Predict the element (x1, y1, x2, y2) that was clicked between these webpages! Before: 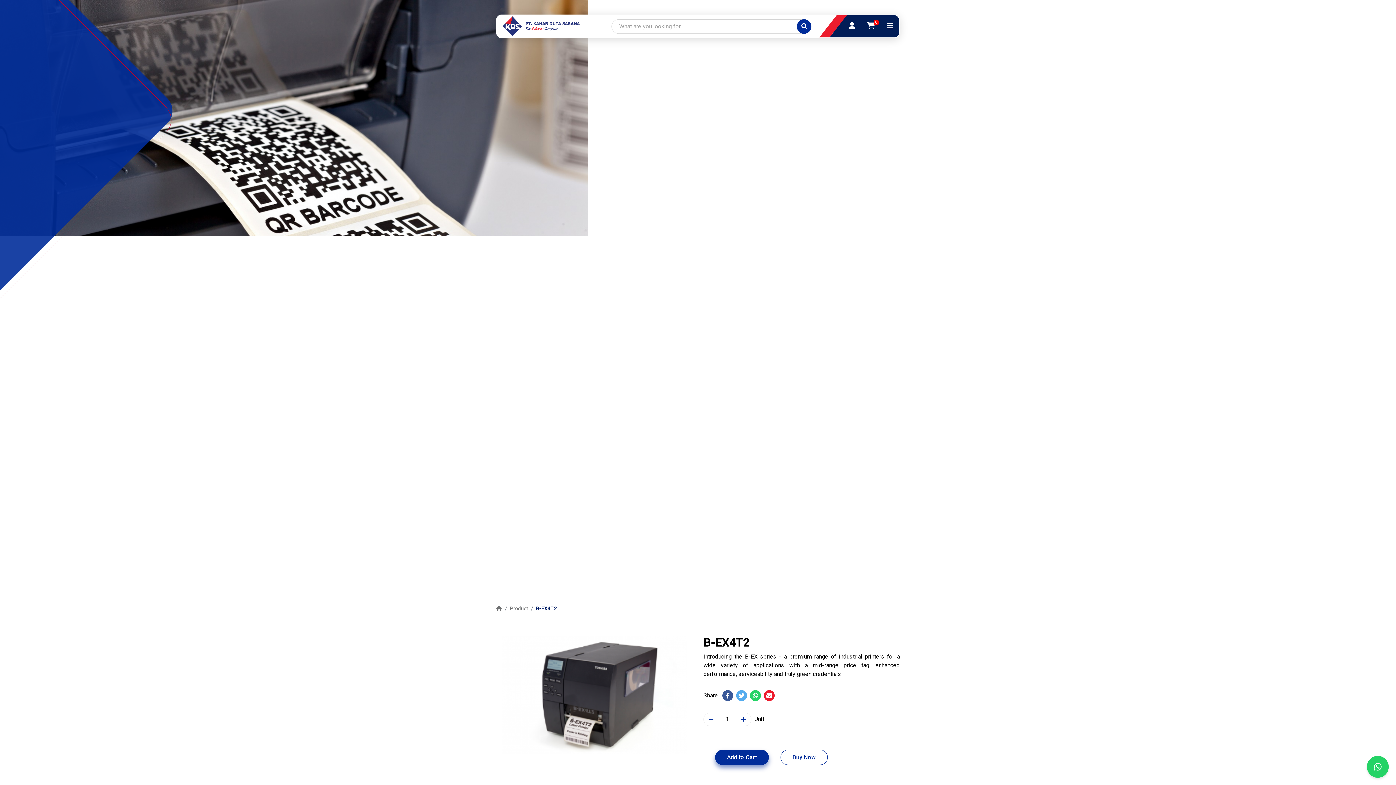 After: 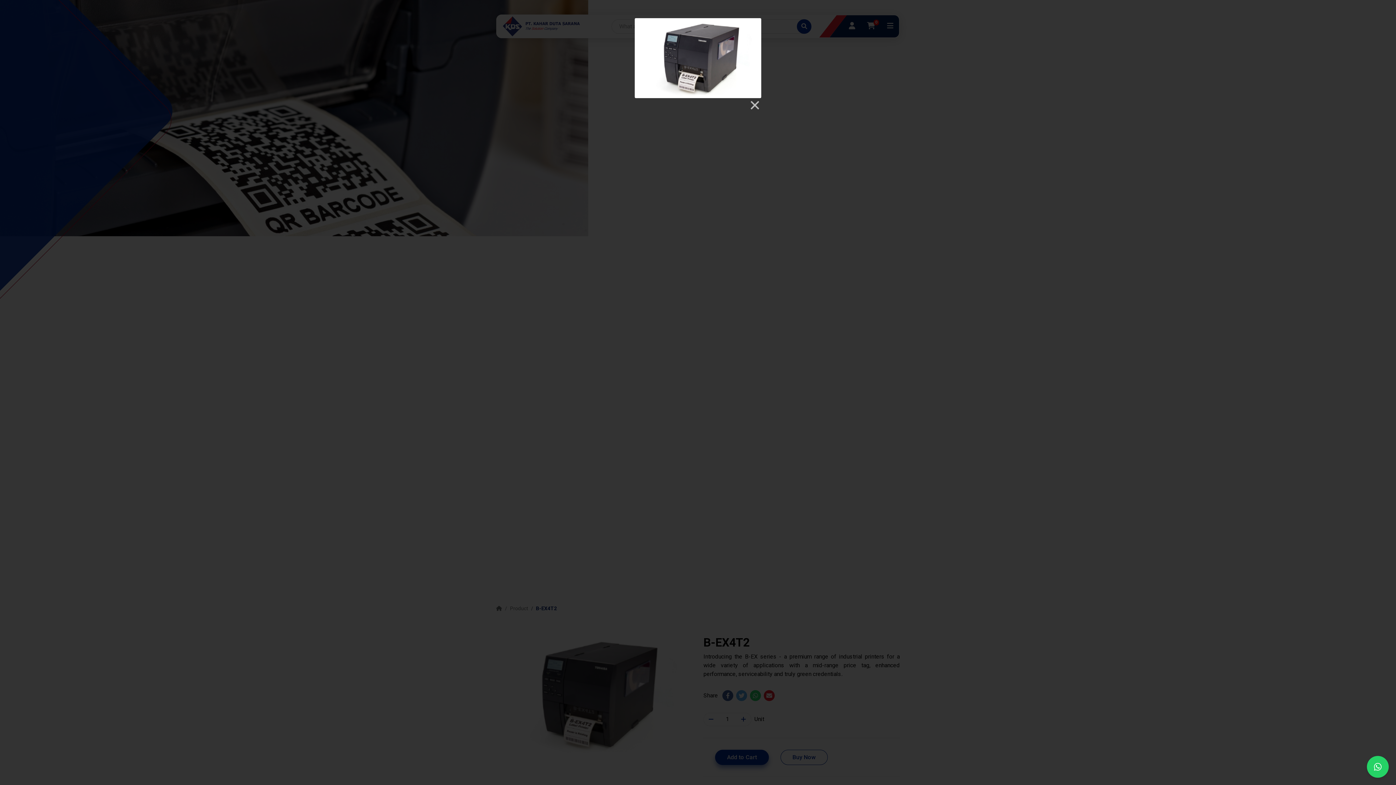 Action: bbox: (501, 636, 687, 754)